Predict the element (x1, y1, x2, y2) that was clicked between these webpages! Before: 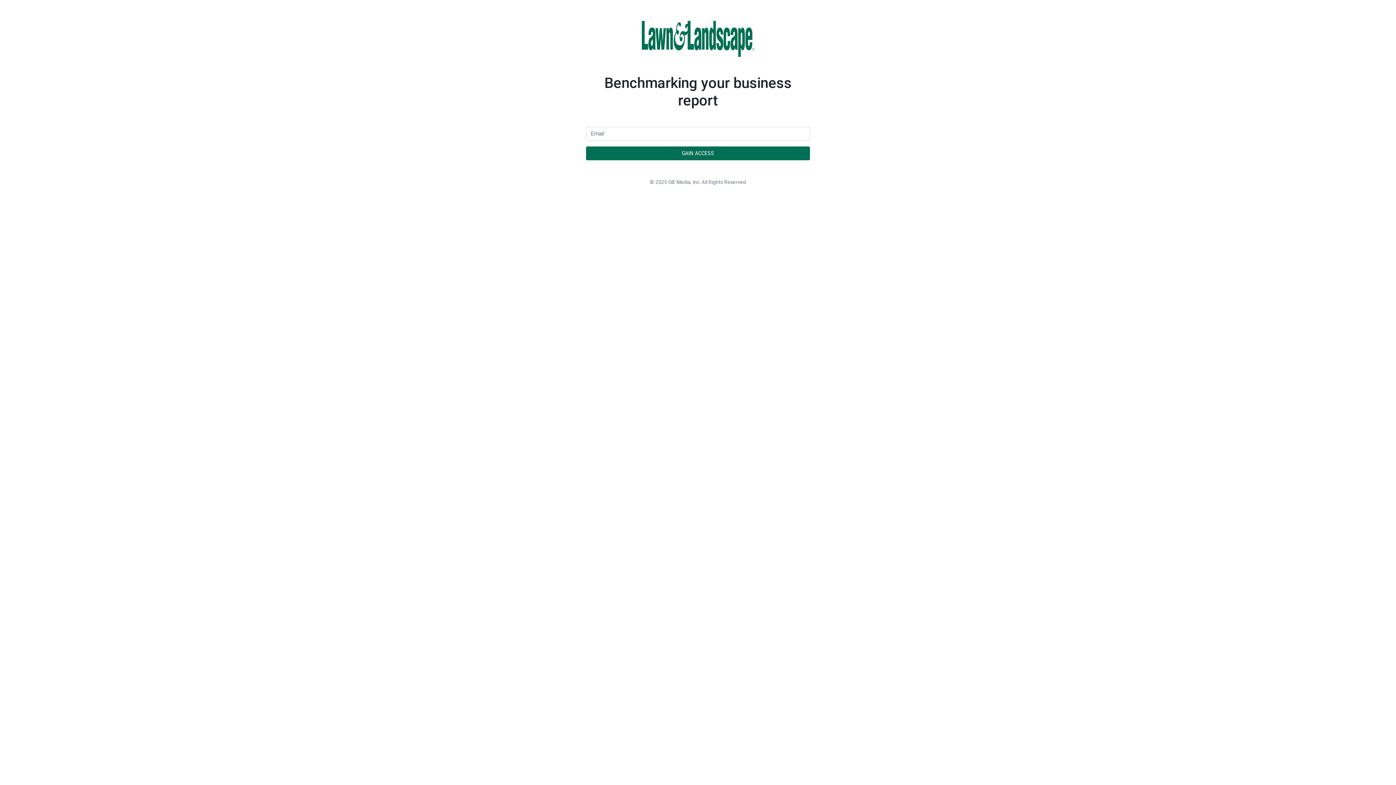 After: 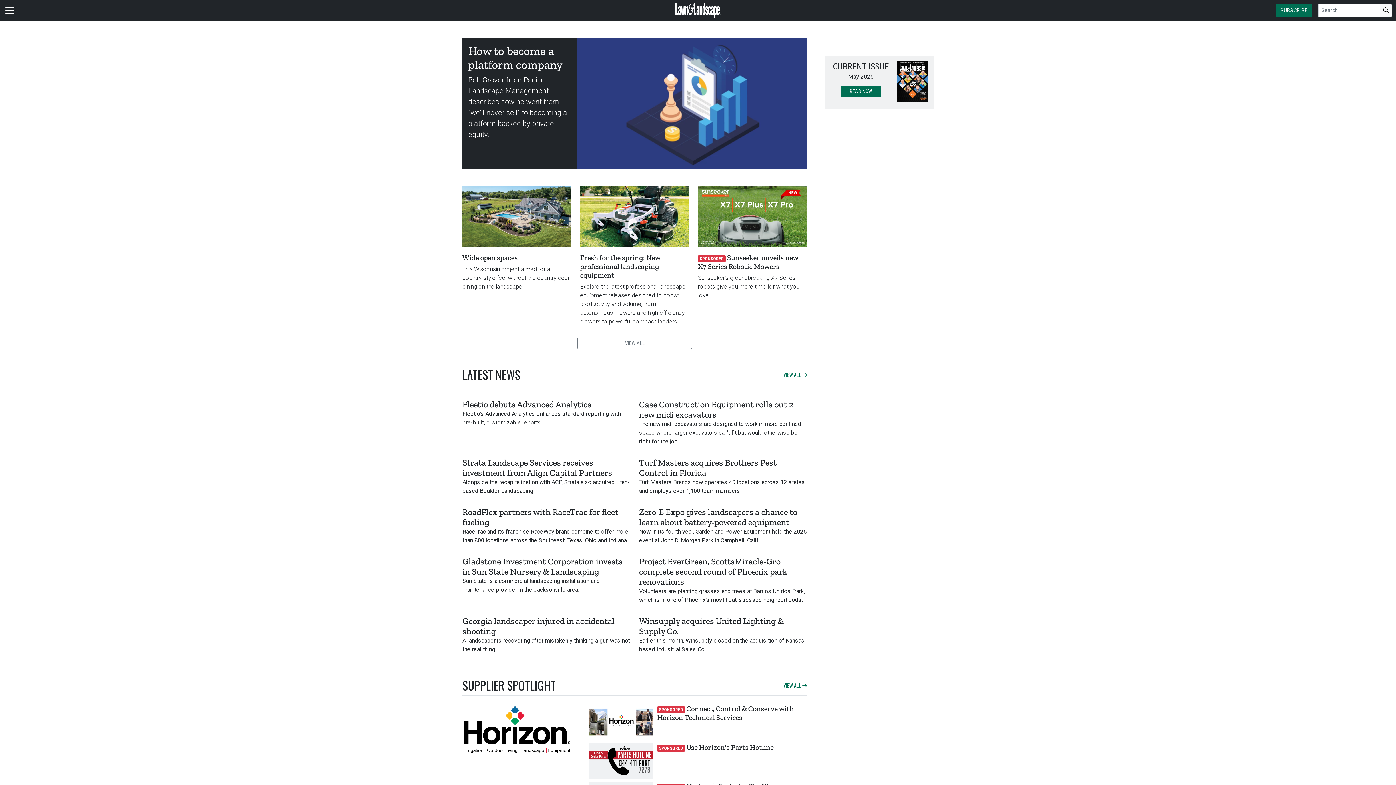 Action: bbox: (641, 34, 754, 41)